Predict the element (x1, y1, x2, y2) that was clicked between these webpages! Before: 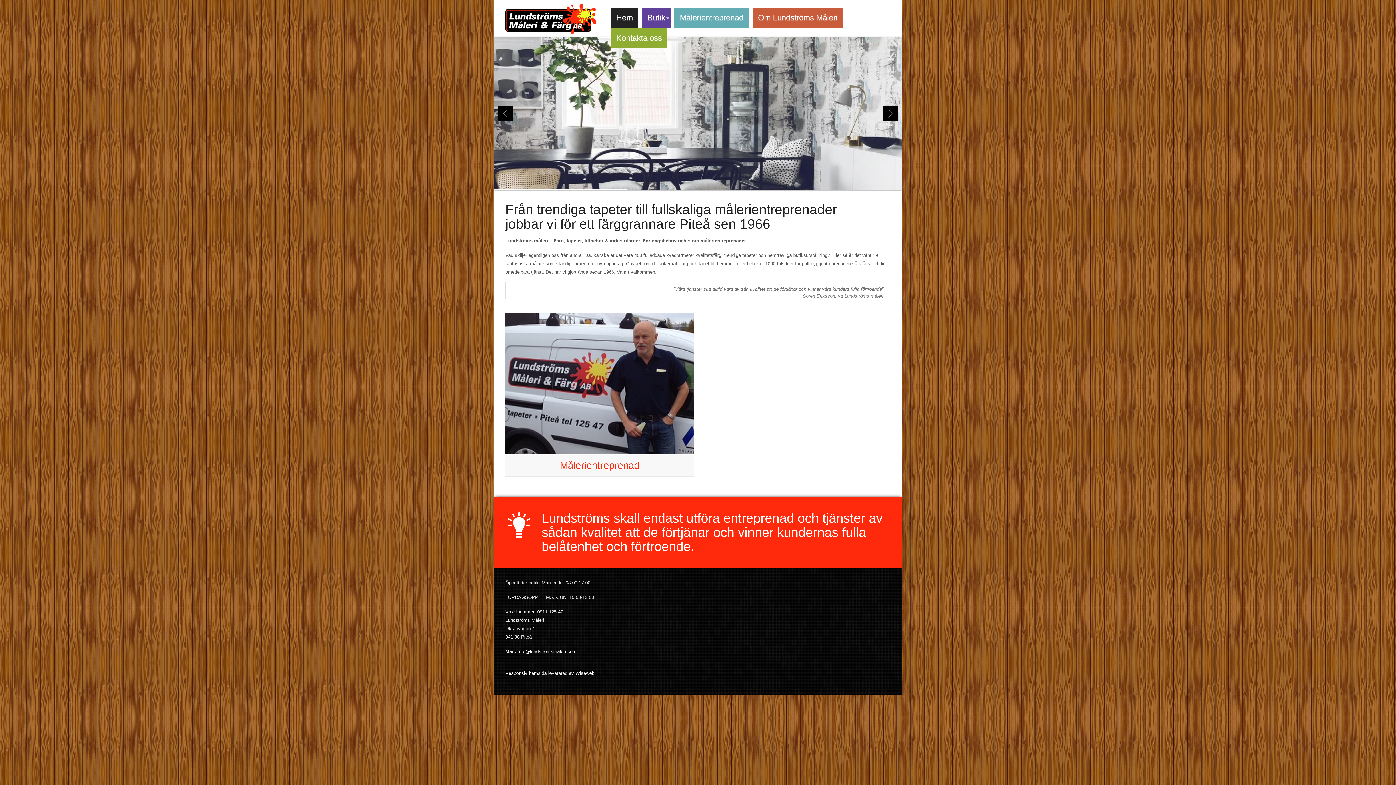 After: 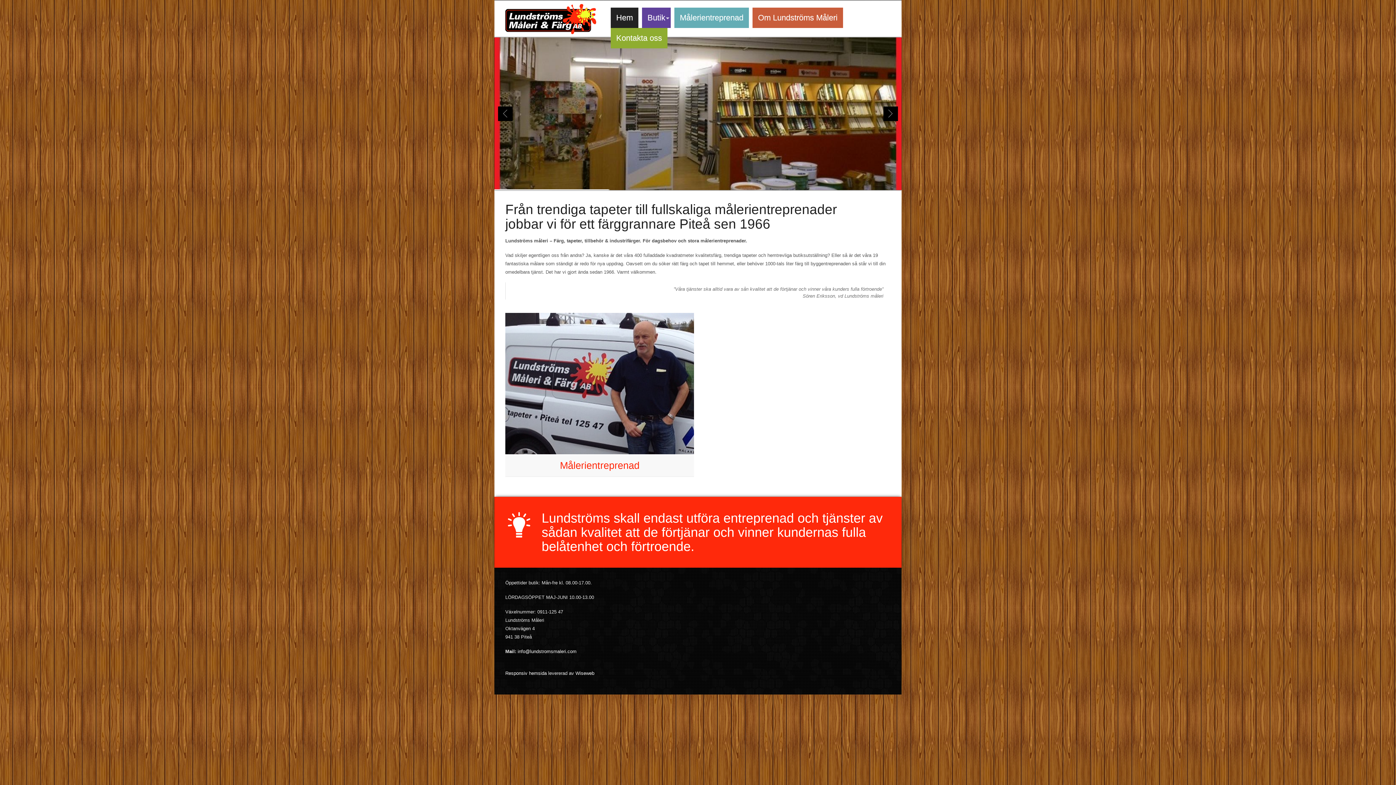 Action: label: info@lundstromsmaleri.com bbox: (517, 649, 576, 654)